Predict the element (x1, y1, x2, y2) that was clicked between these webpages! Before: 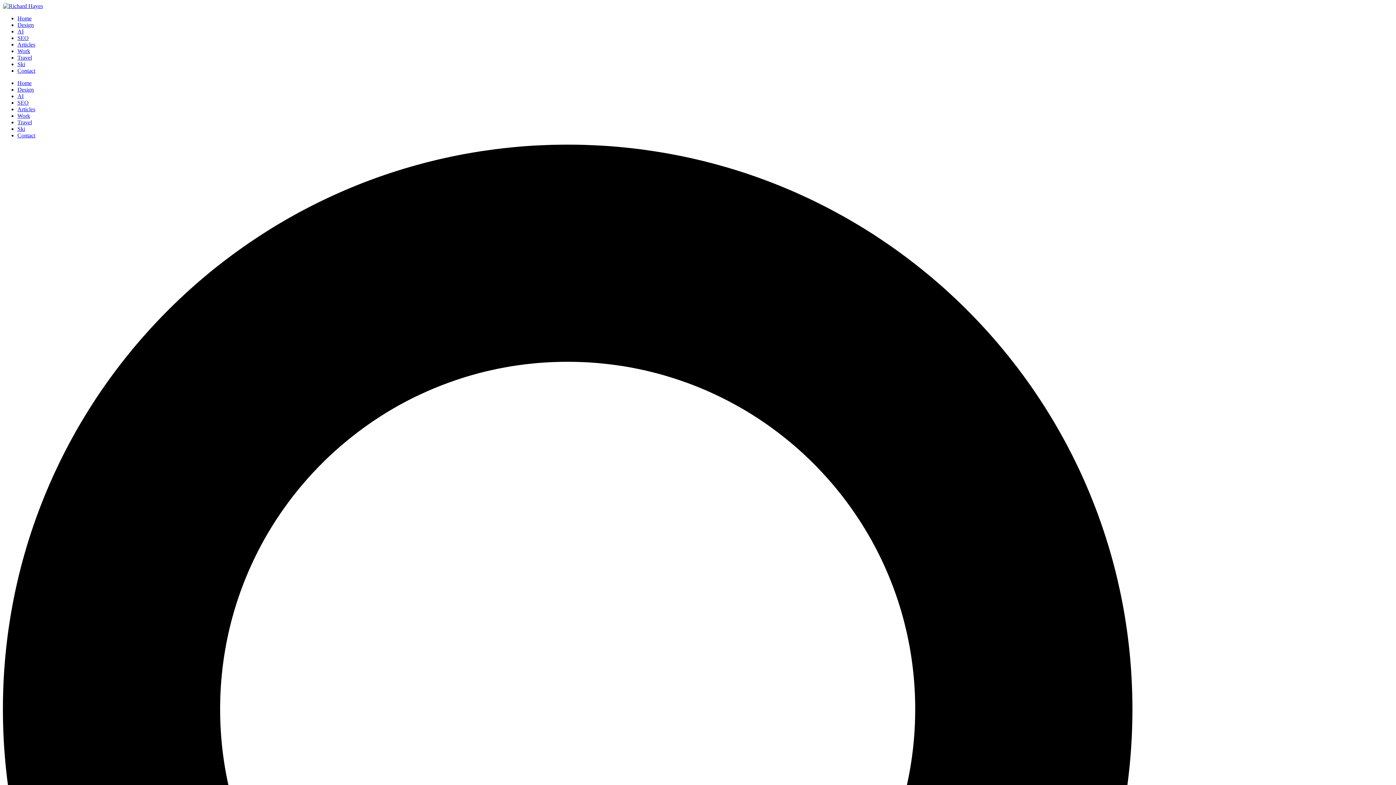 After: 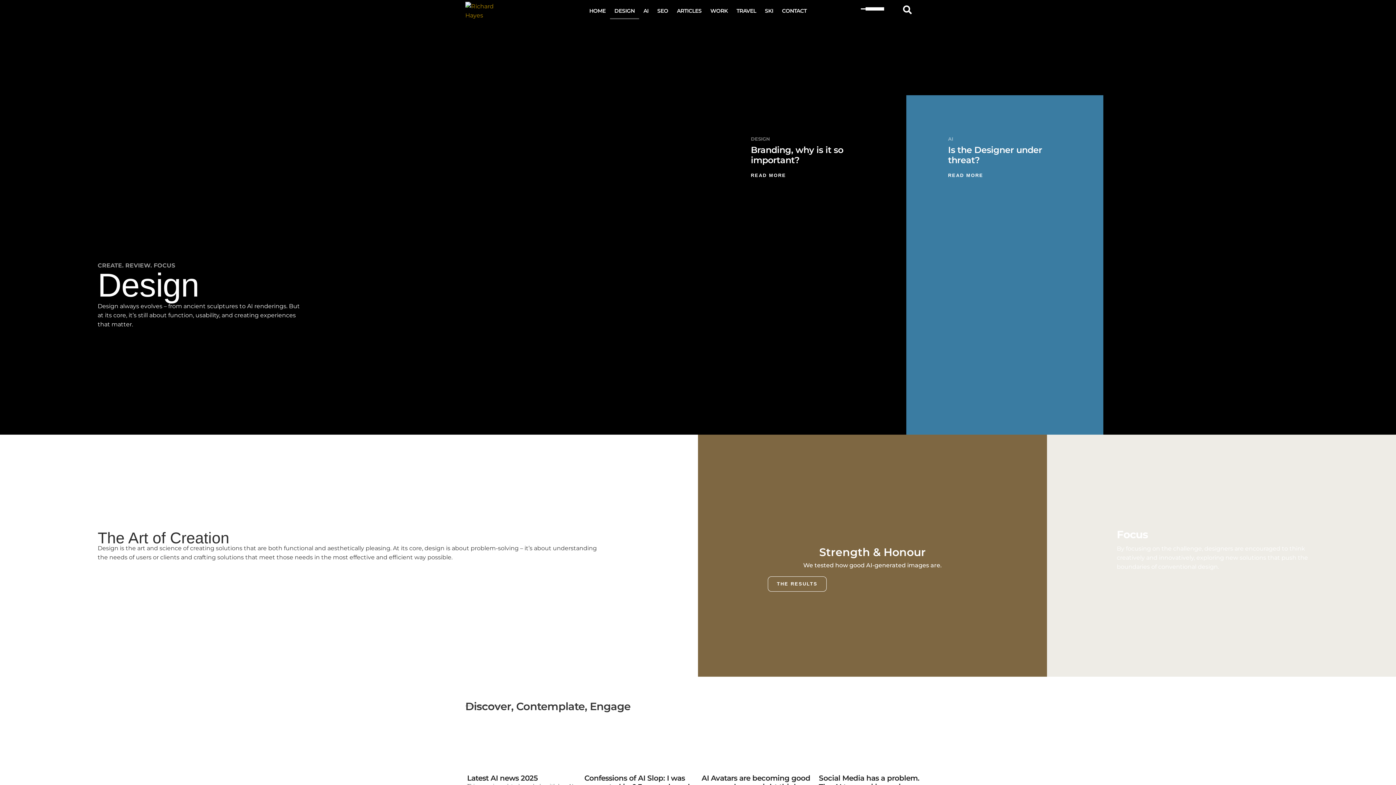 Action: bbox: (17, 86, 33, 92) label: Design